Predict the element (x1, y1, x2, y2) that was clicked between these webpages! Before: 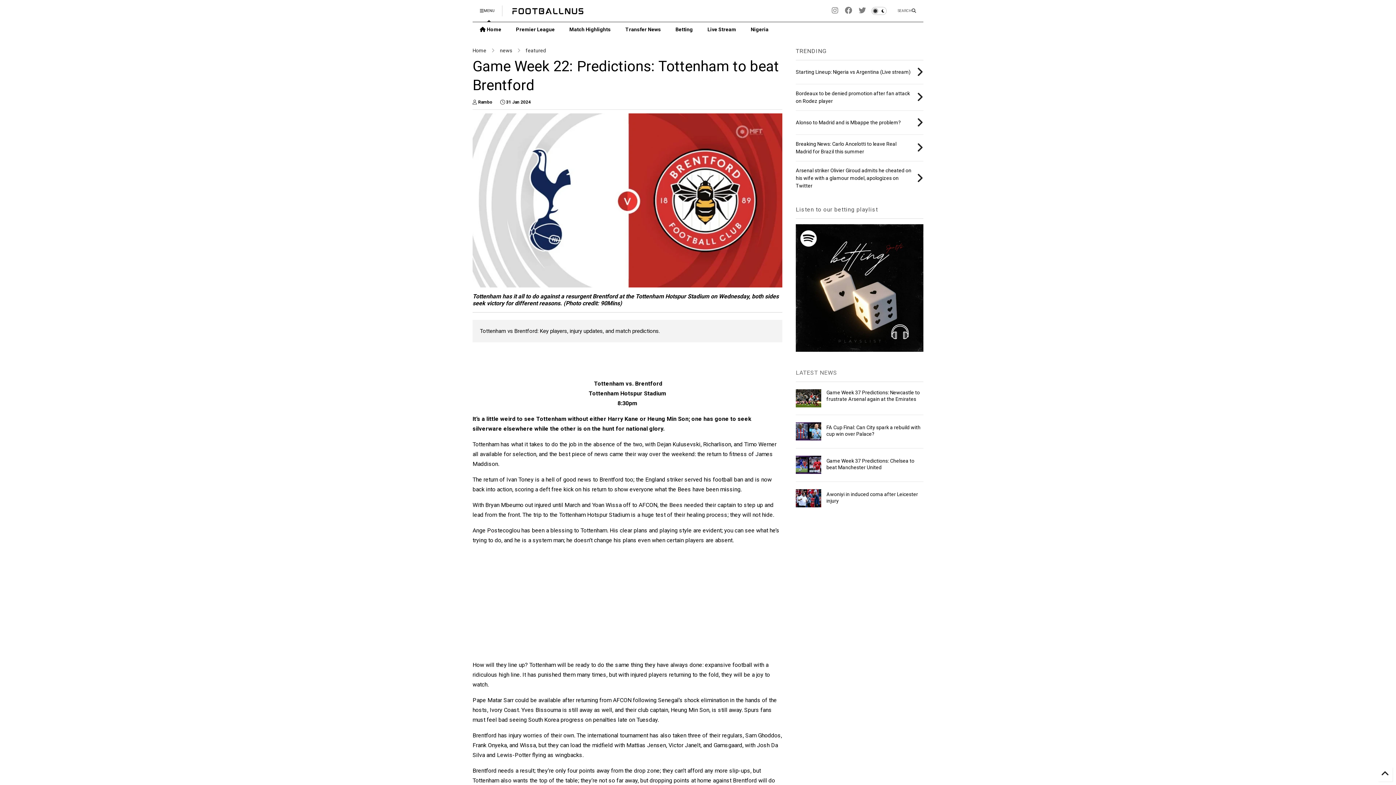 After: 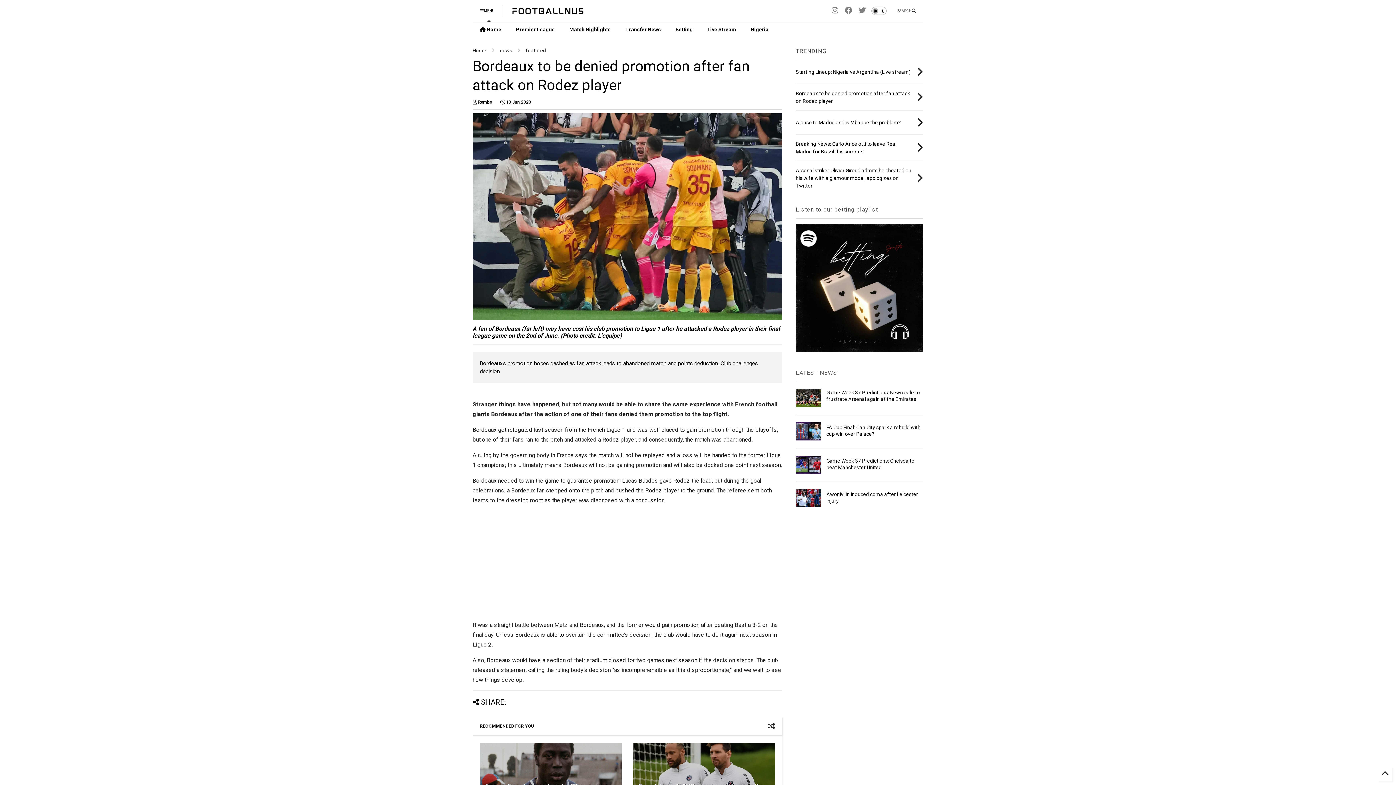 Action: bbox: (916, 90, 923, 103)